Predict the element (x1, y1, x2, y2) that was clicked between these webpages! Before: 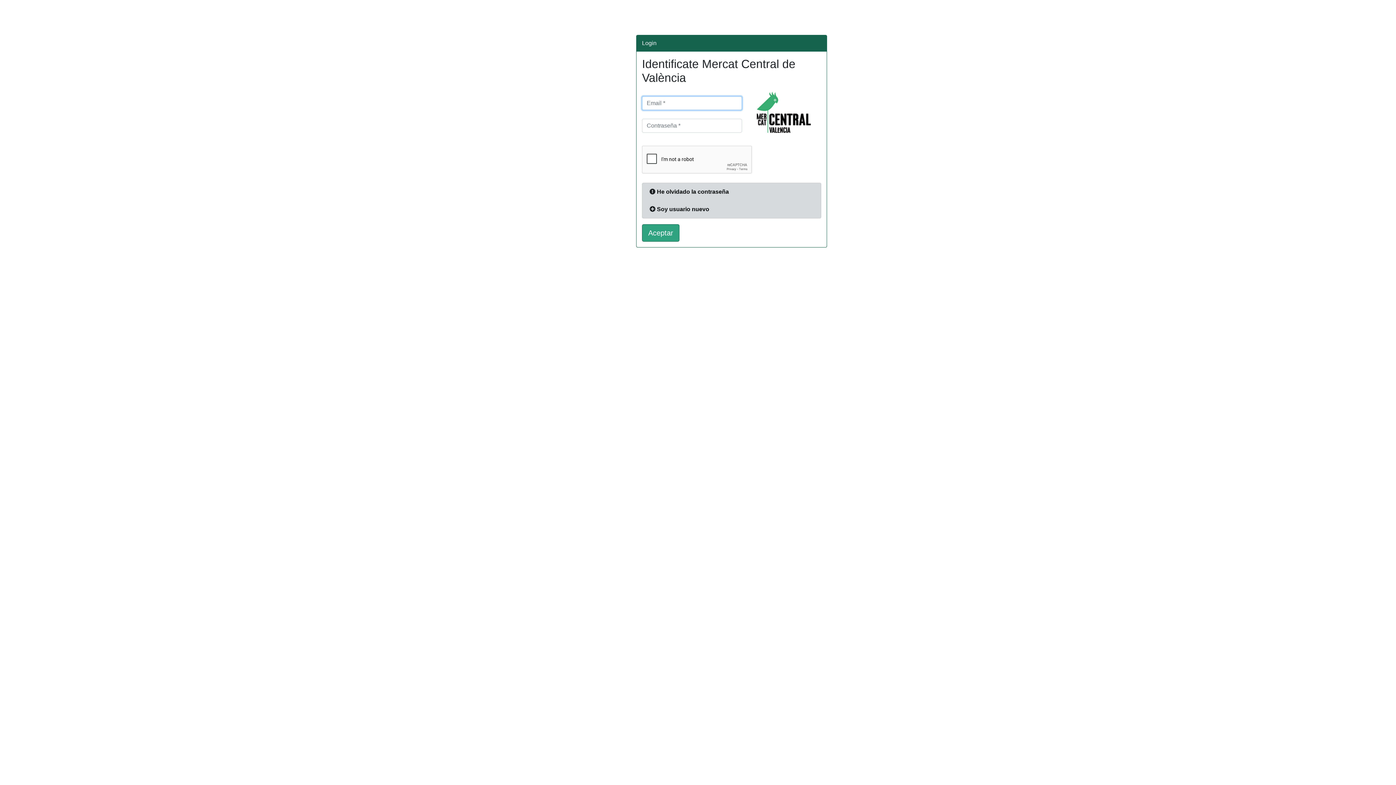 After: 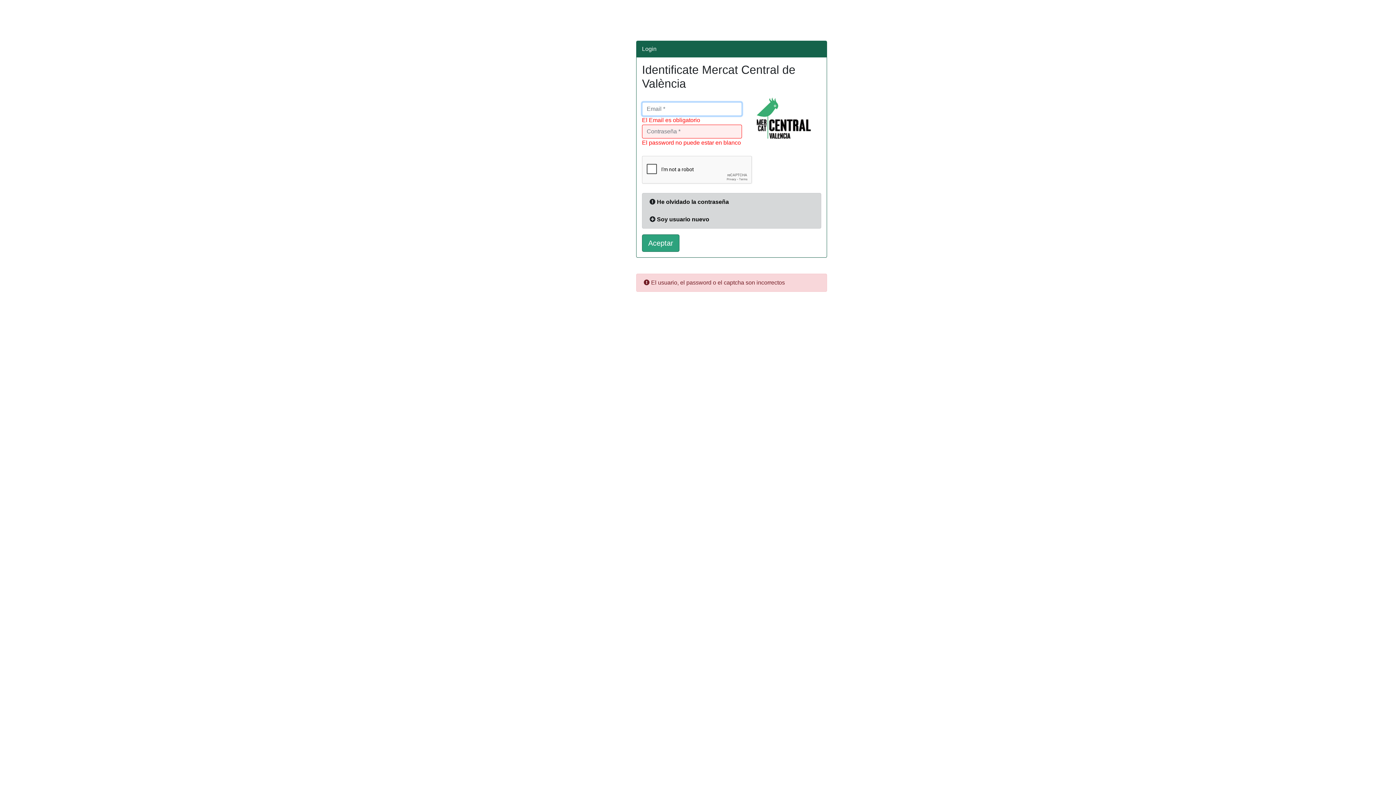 Action: label: Aceptar bbox: (642, 224, 679, 241)